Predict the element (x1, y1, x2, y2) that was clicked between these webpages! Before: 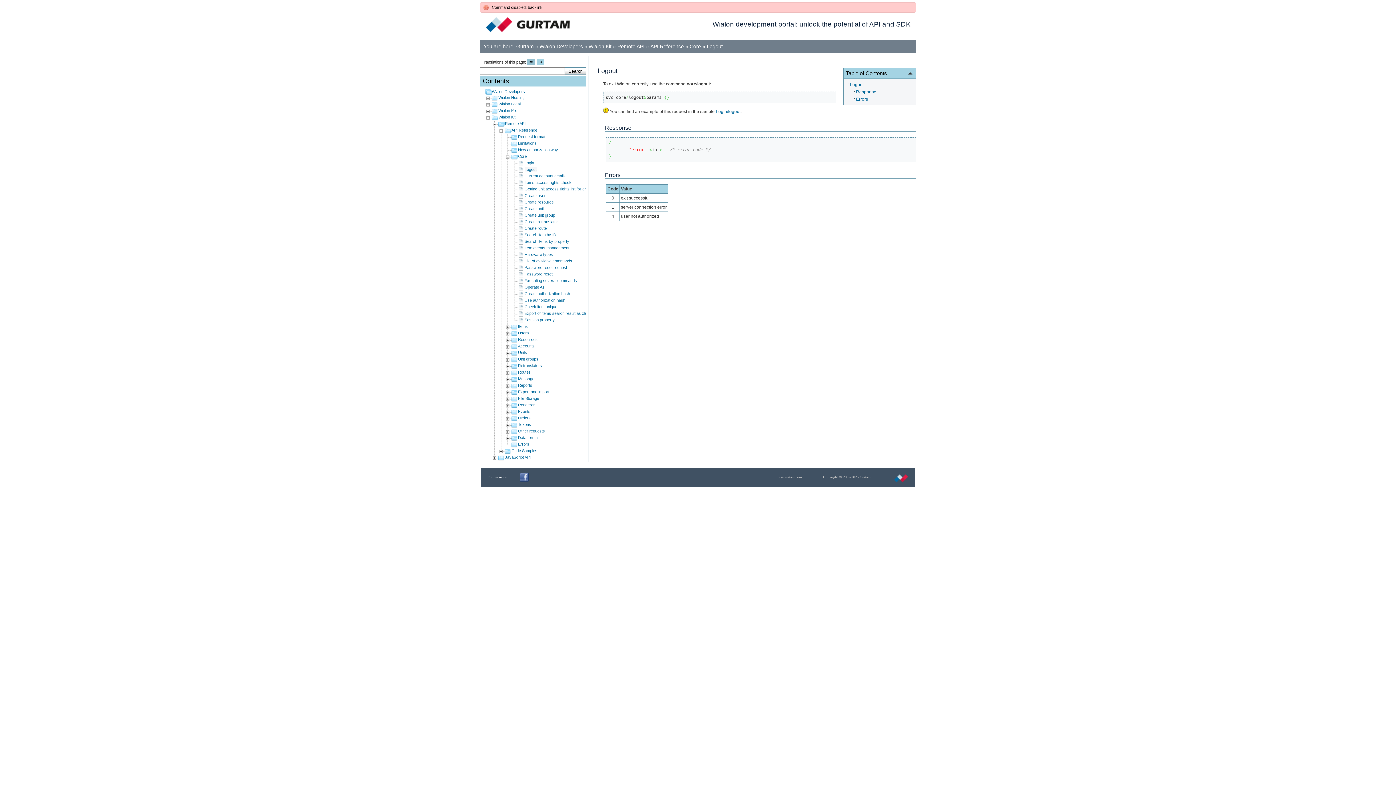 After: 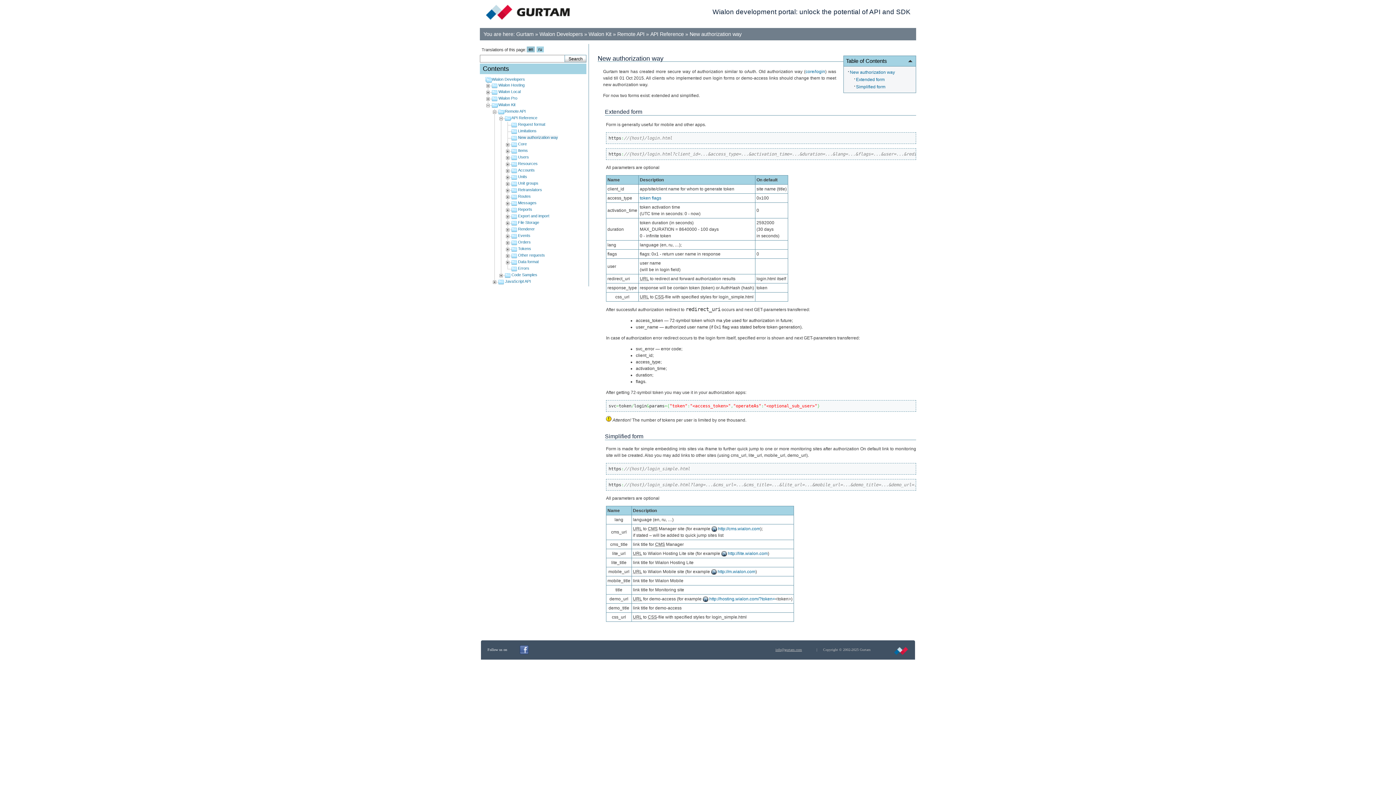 Action: label: New authorization way bbox: (518, 147, 558, 151)